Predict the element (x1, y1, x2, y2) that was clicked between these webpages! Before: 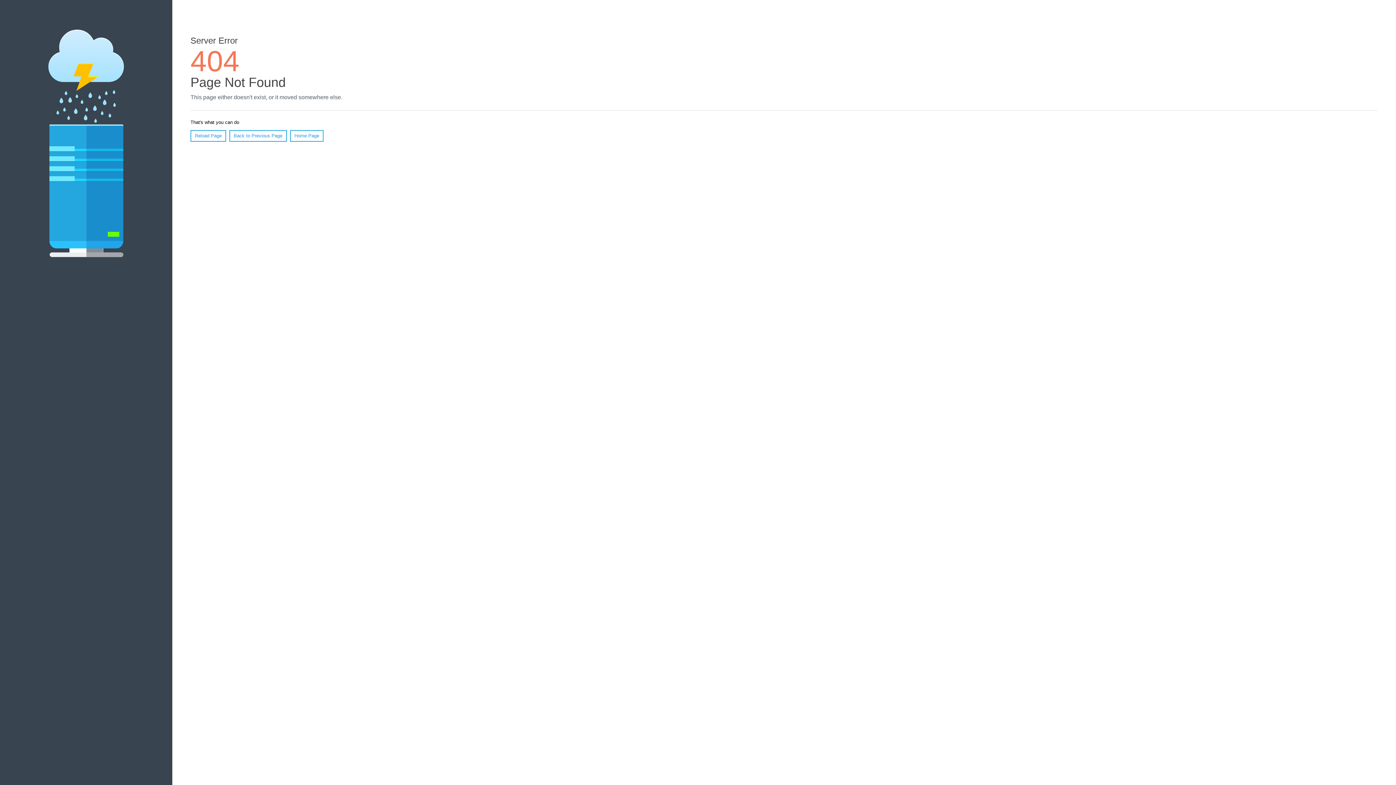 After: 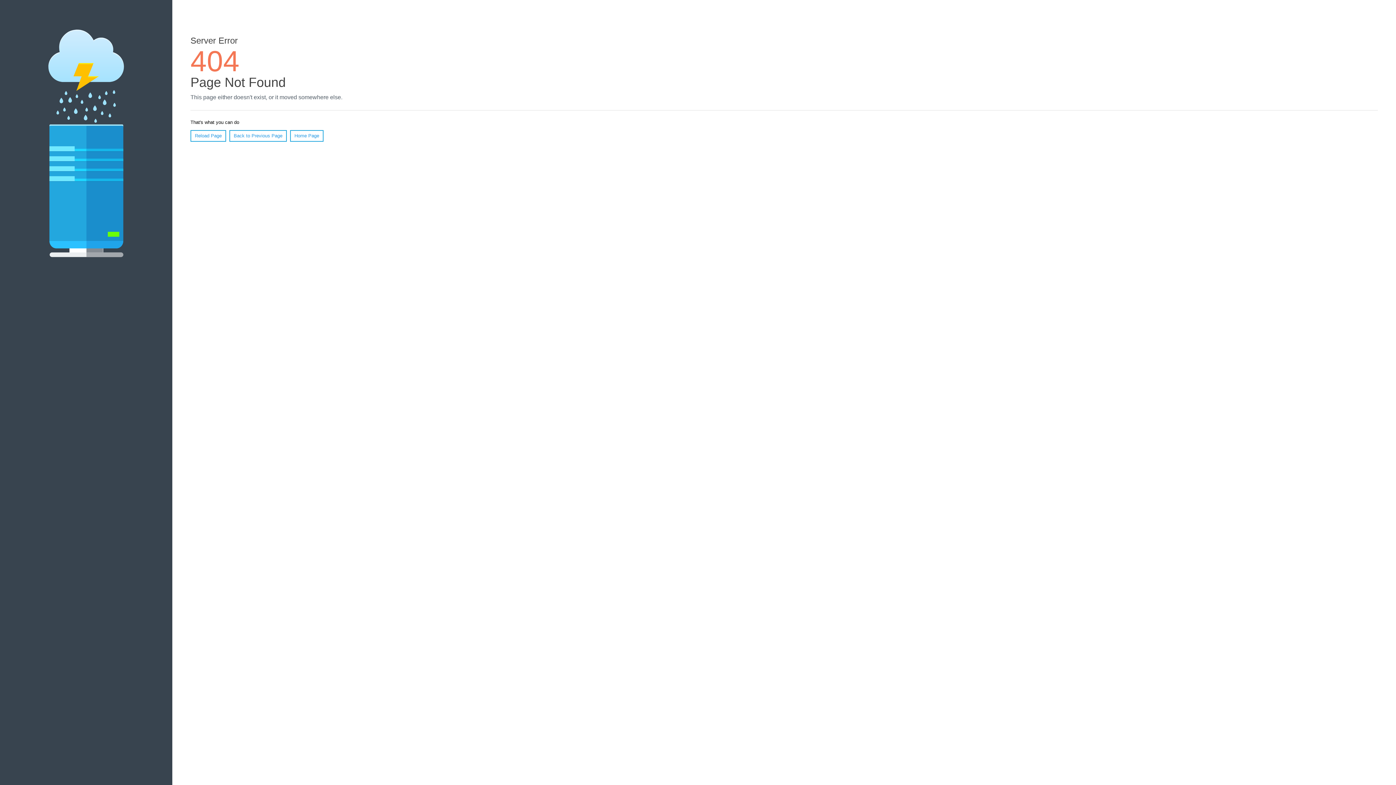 Action: bbox: (190, 130, 226, 141) label: Reload Page